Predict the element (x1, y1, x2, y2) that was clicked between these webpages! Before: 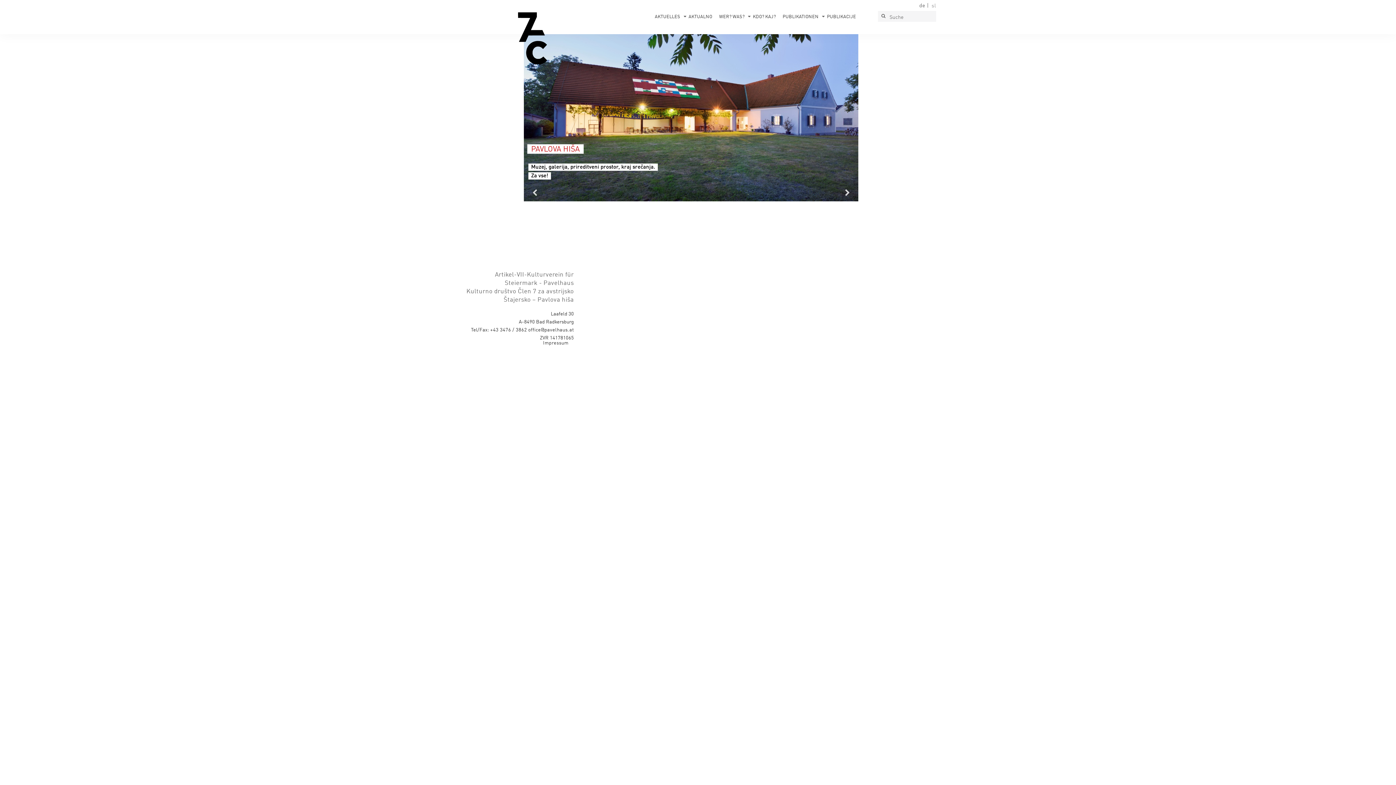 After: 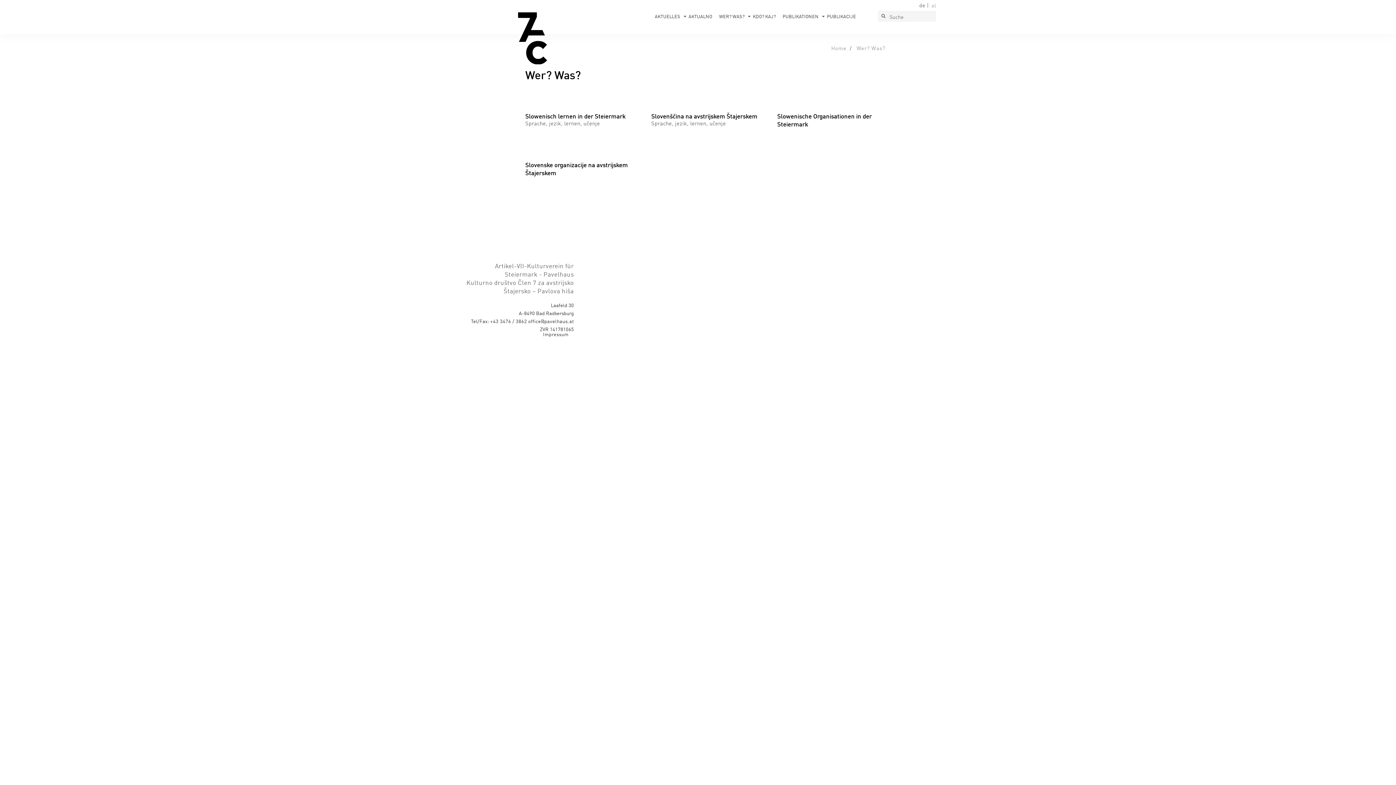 Action: label: WER? WAS? bbox: (714, 0, 747, 34)